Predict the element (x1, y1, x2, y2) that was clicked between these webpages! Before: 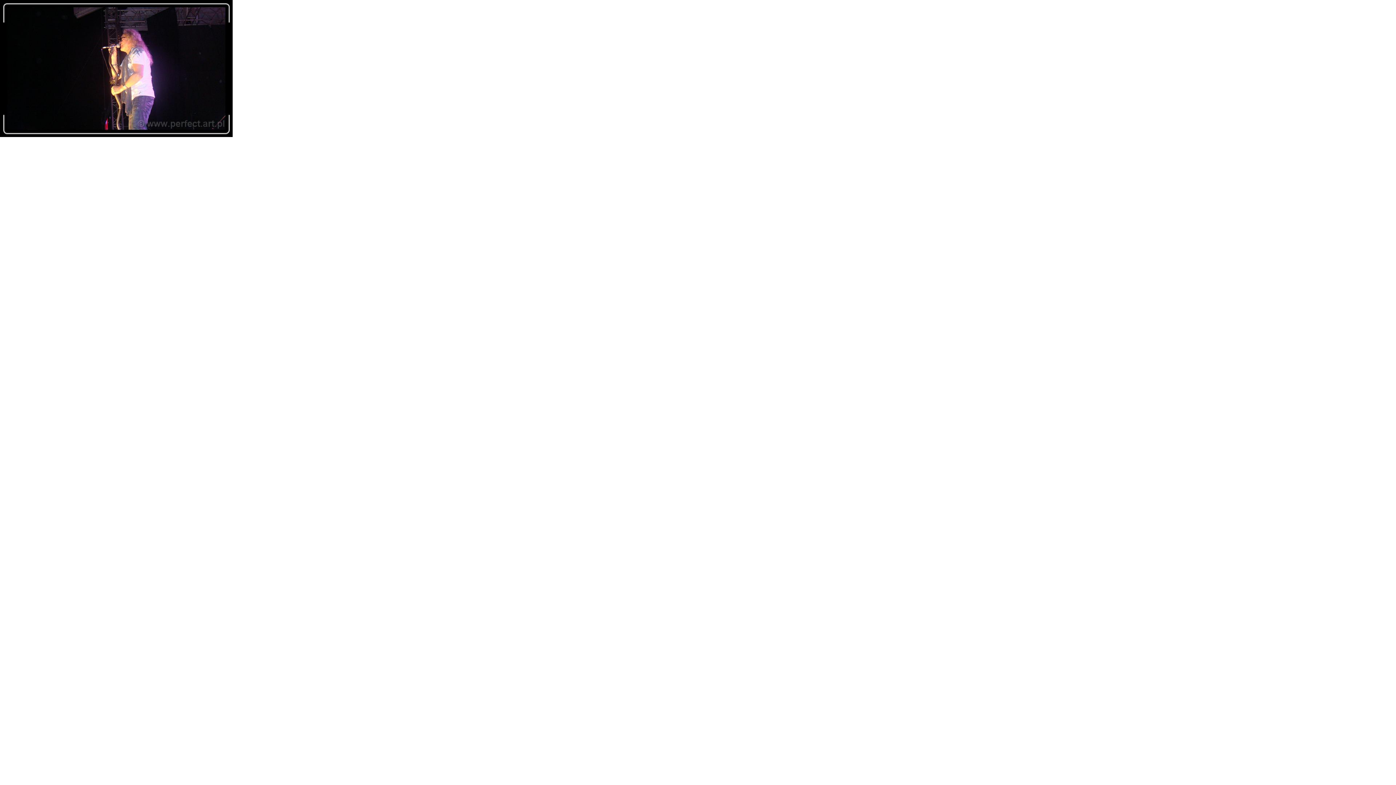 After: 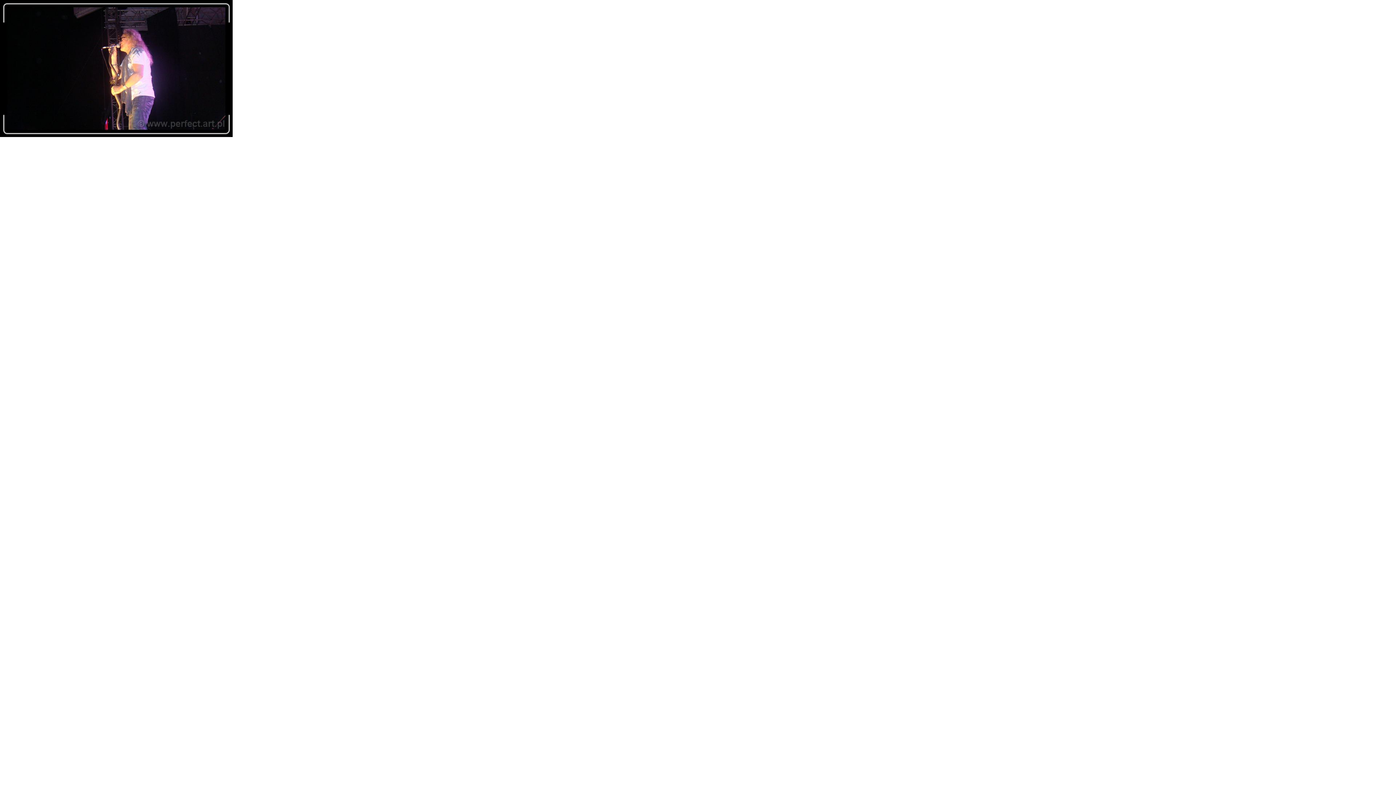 Action: bbox: (0, 132, 232, 138)